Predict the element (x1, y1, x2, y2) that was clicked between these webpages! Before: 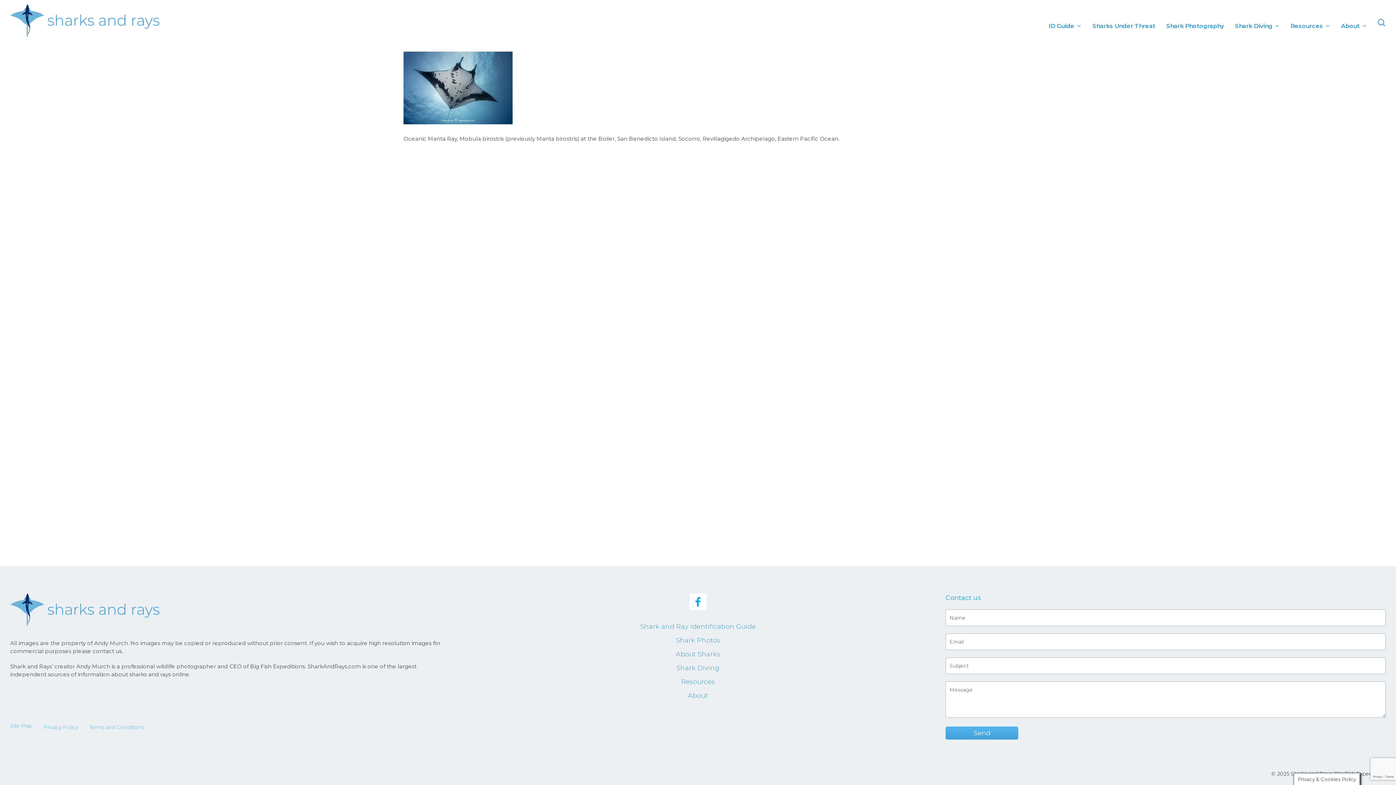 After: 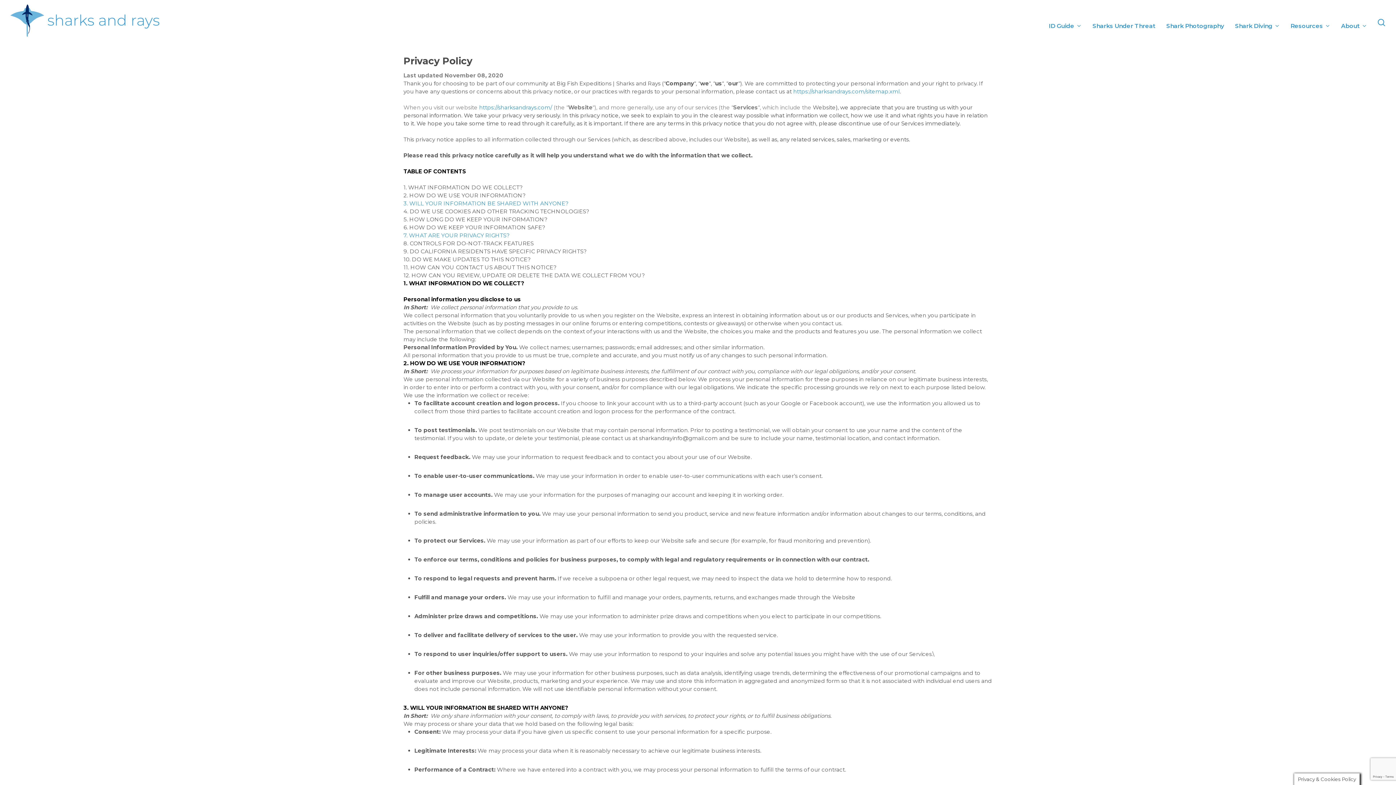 Action: label: Privacy Policy bbox: (43, 724, 78, 731)